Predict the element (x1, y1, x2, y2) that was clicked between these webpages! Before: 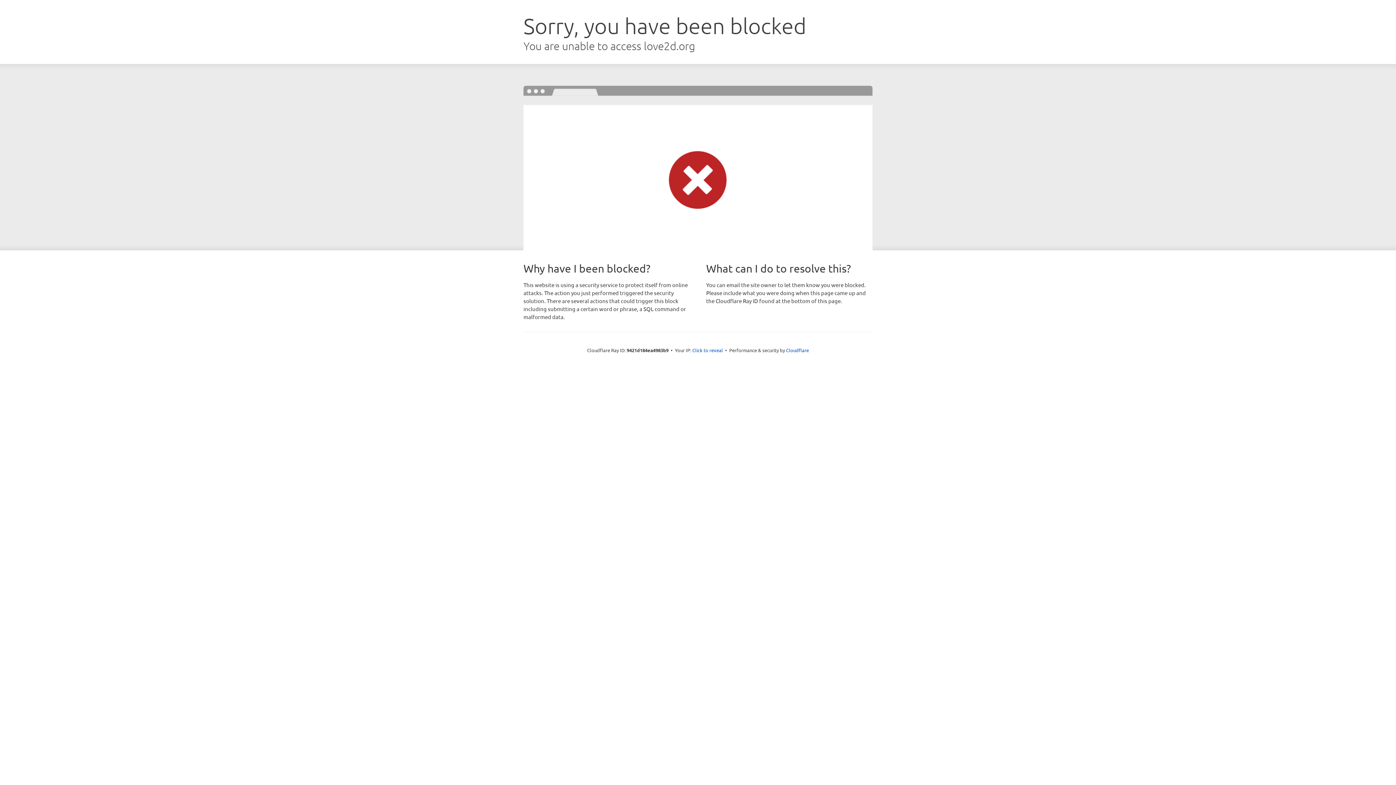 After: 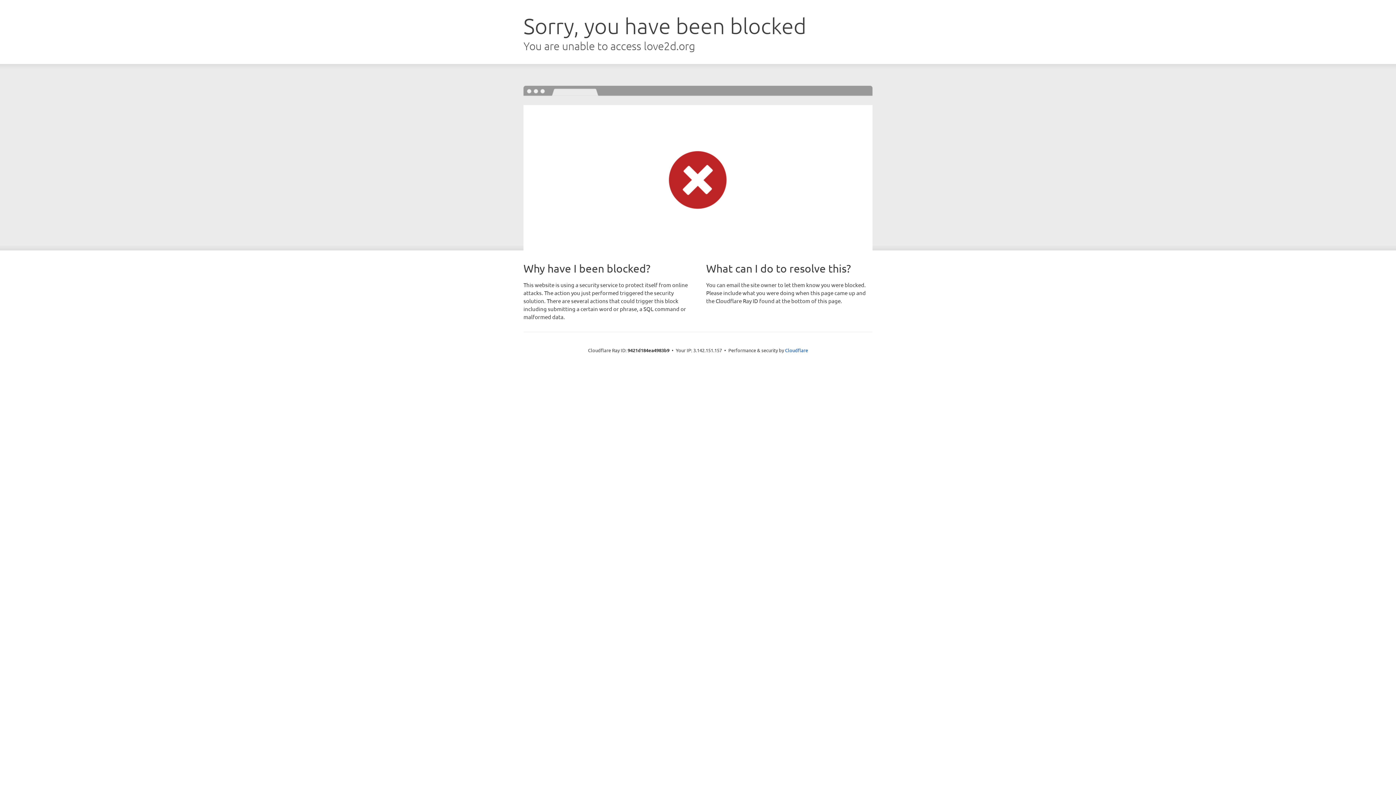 Action: label: Click to reveal bbox: (692, 346, 723, 353)